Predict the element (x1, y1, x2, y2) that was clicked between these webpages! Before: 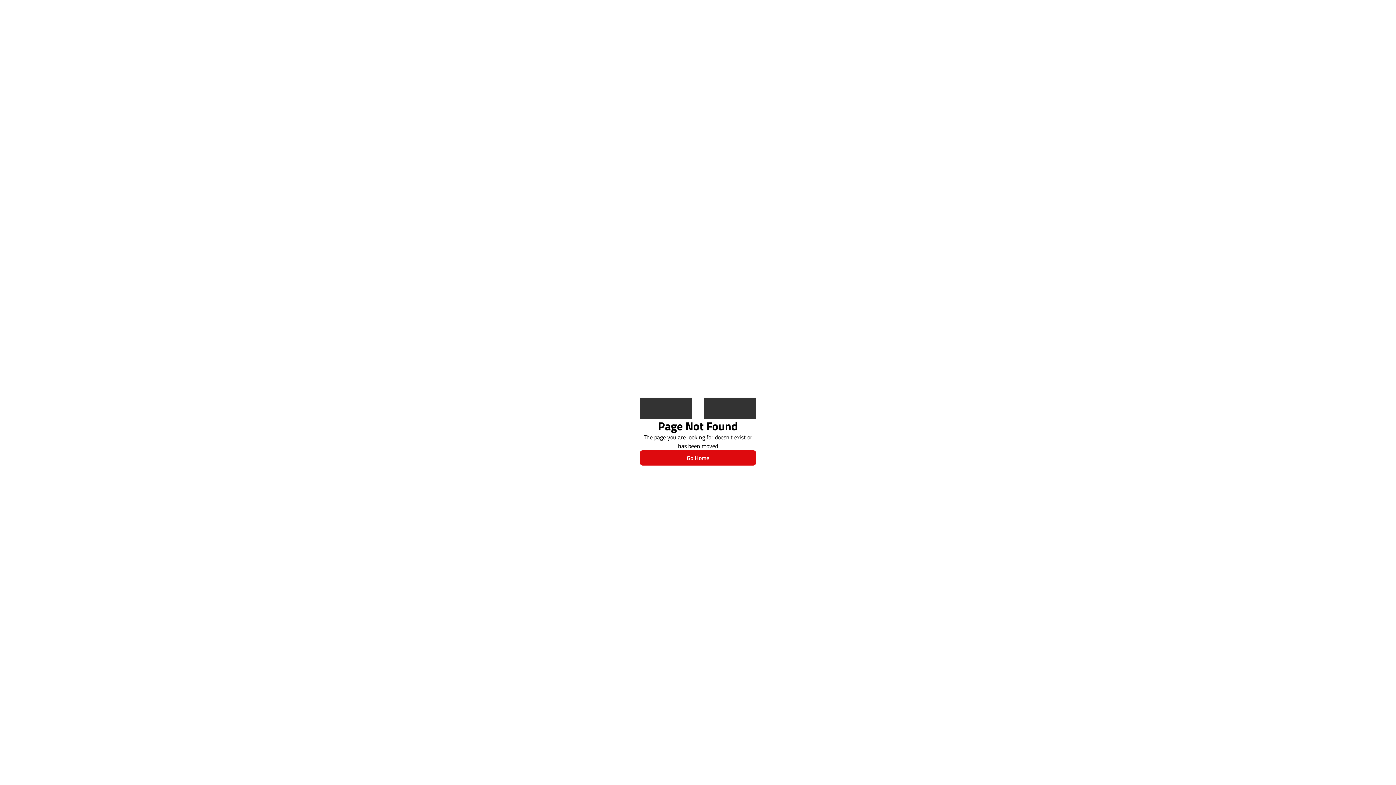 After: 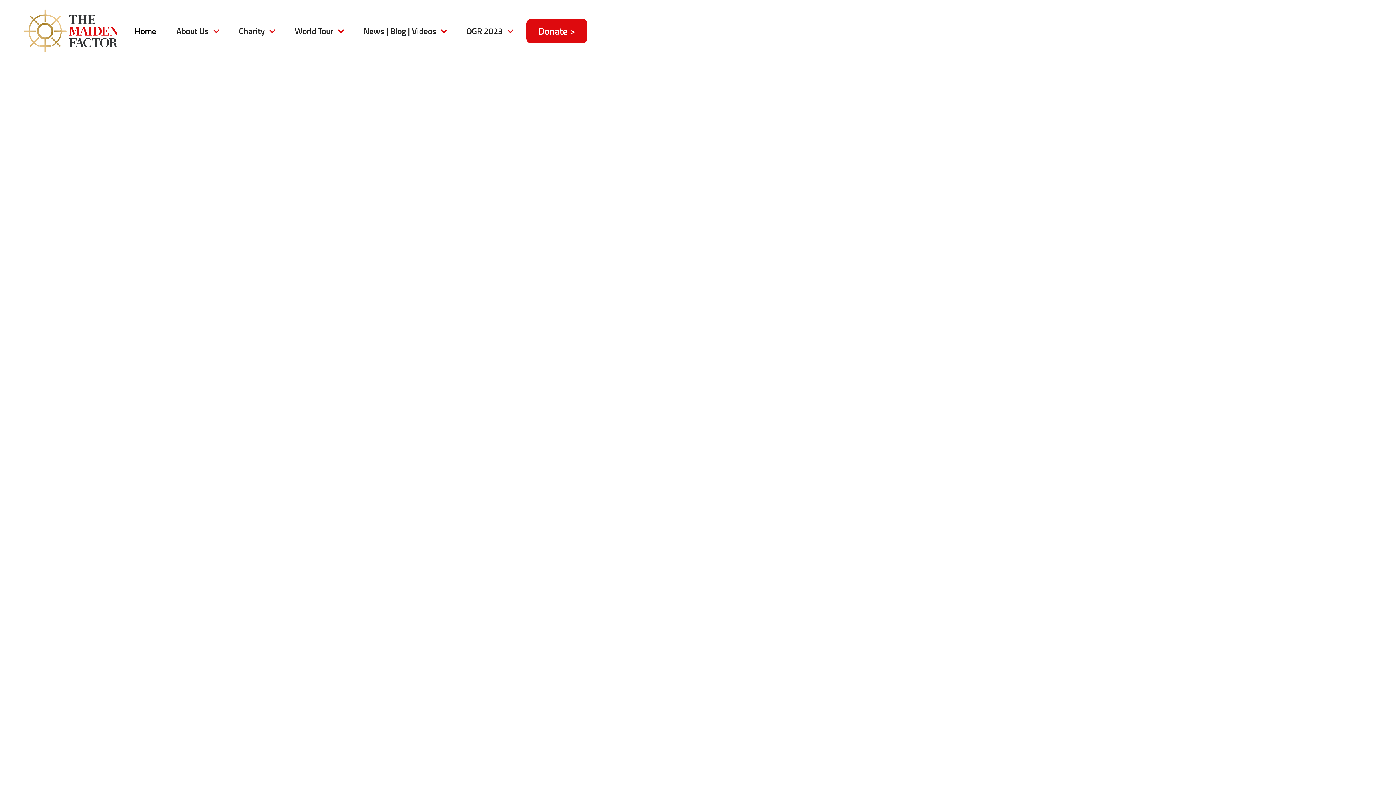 Action: label: Go Home bbox: (640, 450, 756, 465)